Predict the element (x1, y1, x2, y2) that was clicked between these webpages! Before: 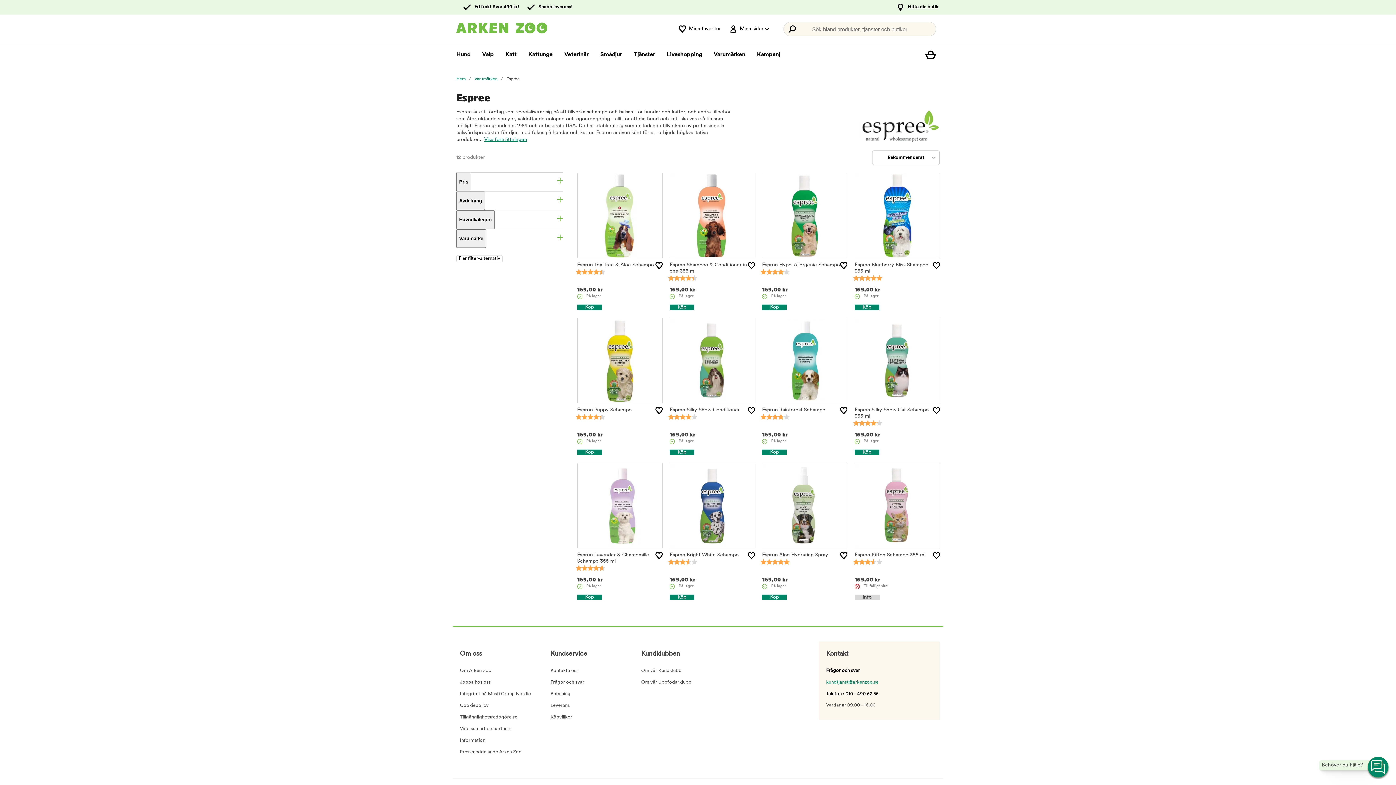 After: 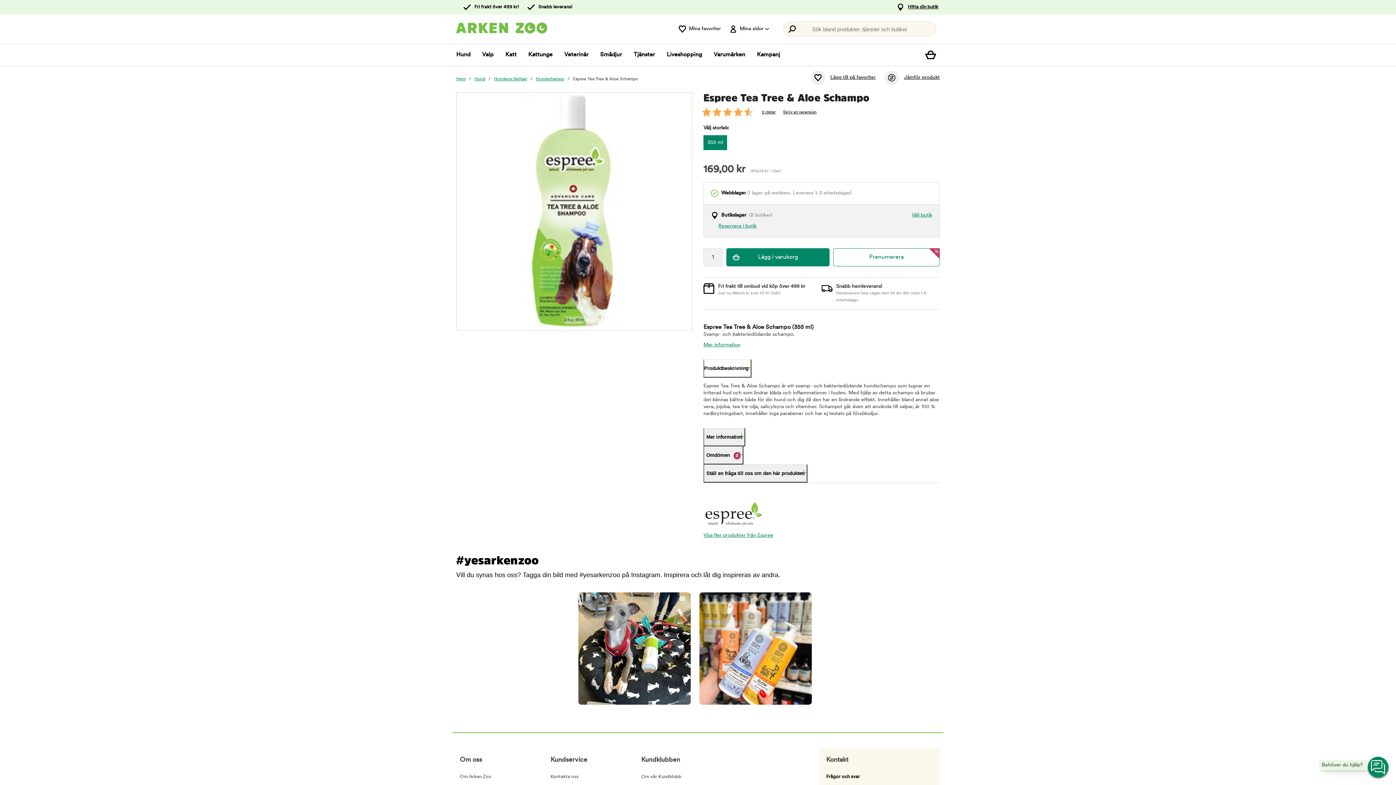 Action: bbox: (577, 262, 654, 268) label: Espree Tea Tree & Aloe Schampo